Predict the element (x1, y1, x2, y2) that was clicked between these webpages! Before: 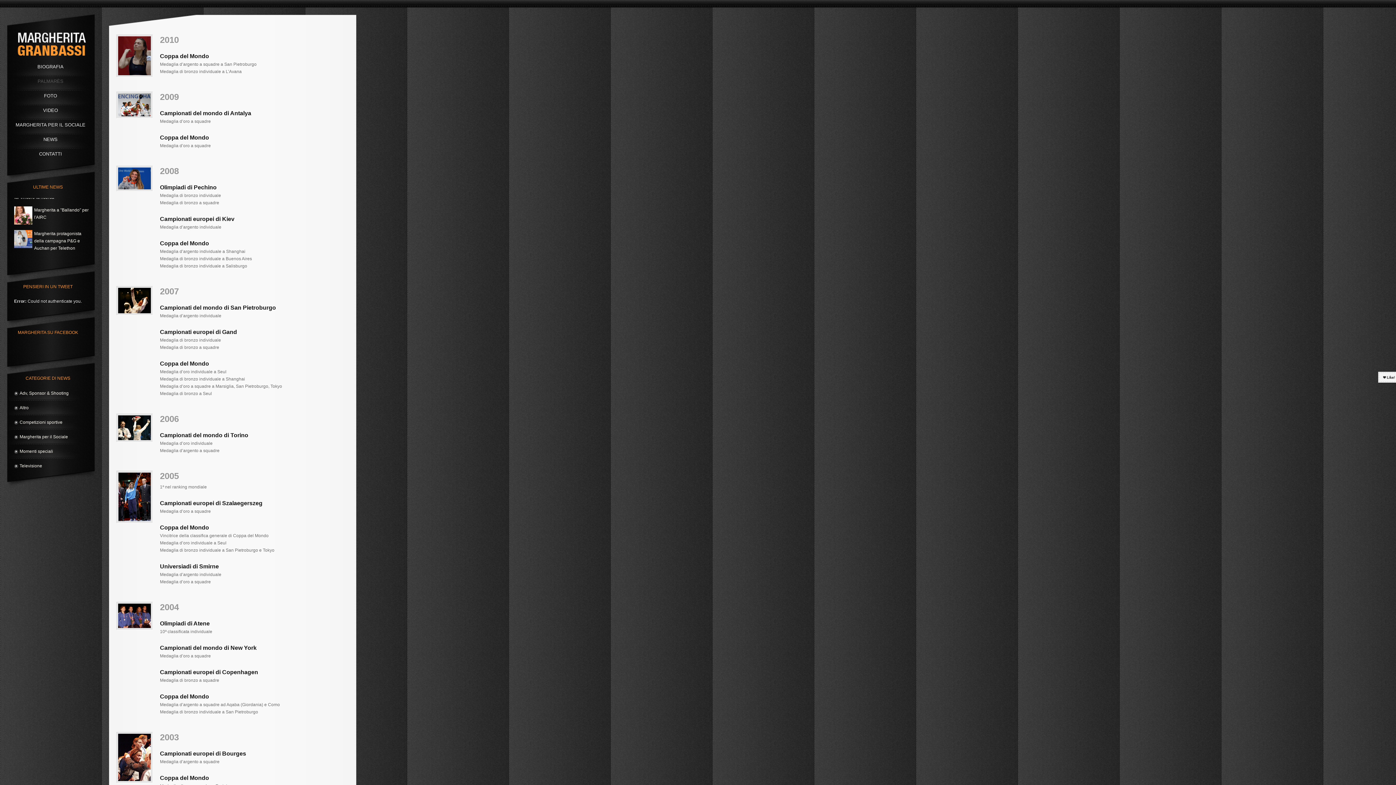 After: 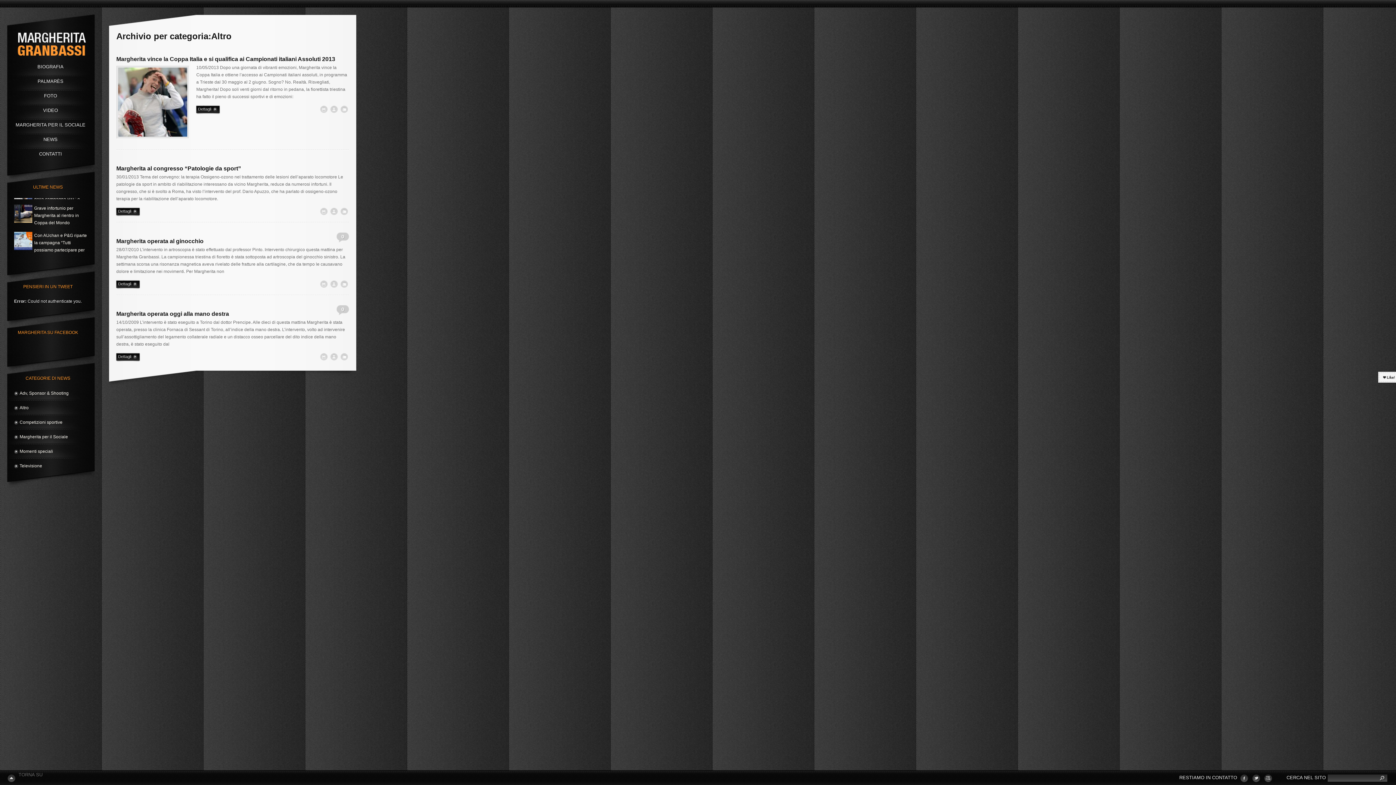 Action: label: Altro bbox: (12, 404, 70, 411)